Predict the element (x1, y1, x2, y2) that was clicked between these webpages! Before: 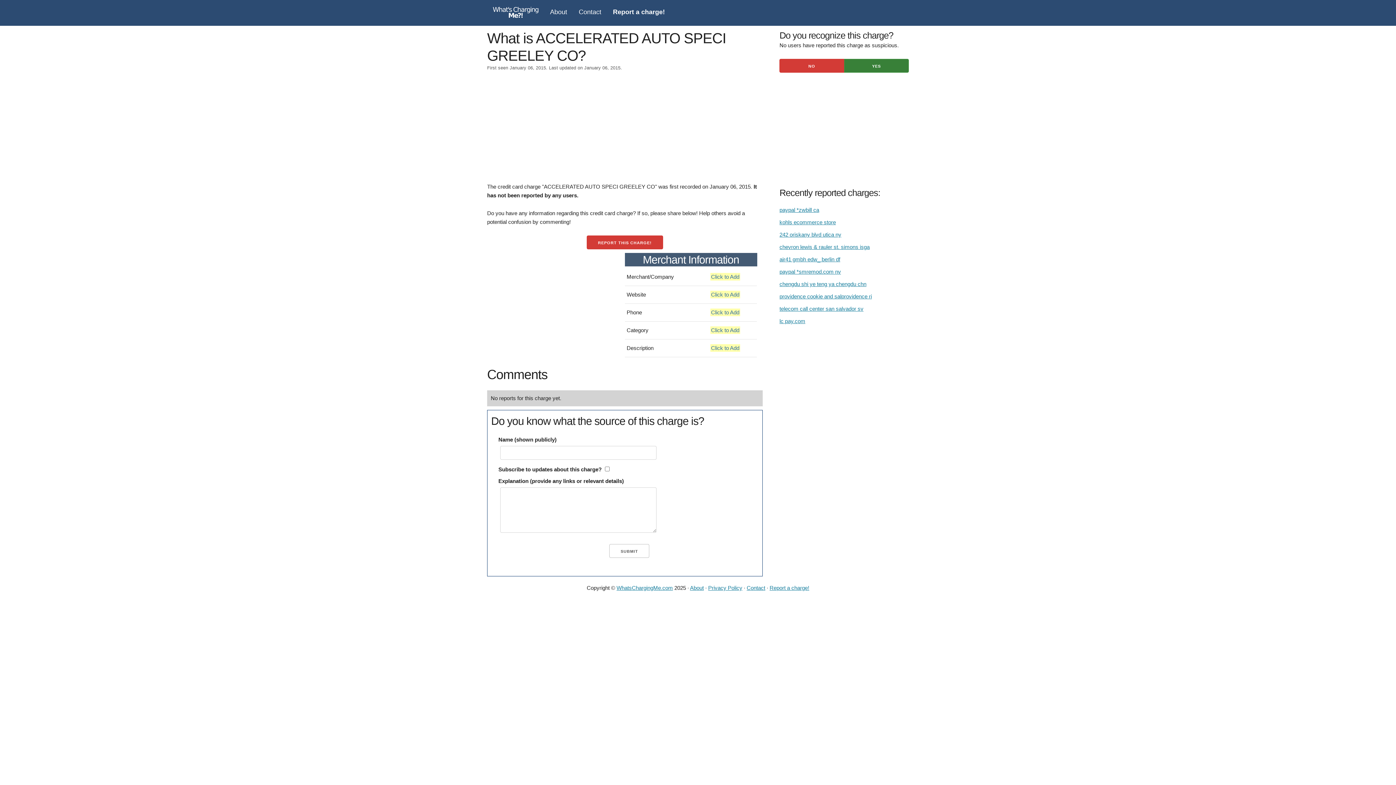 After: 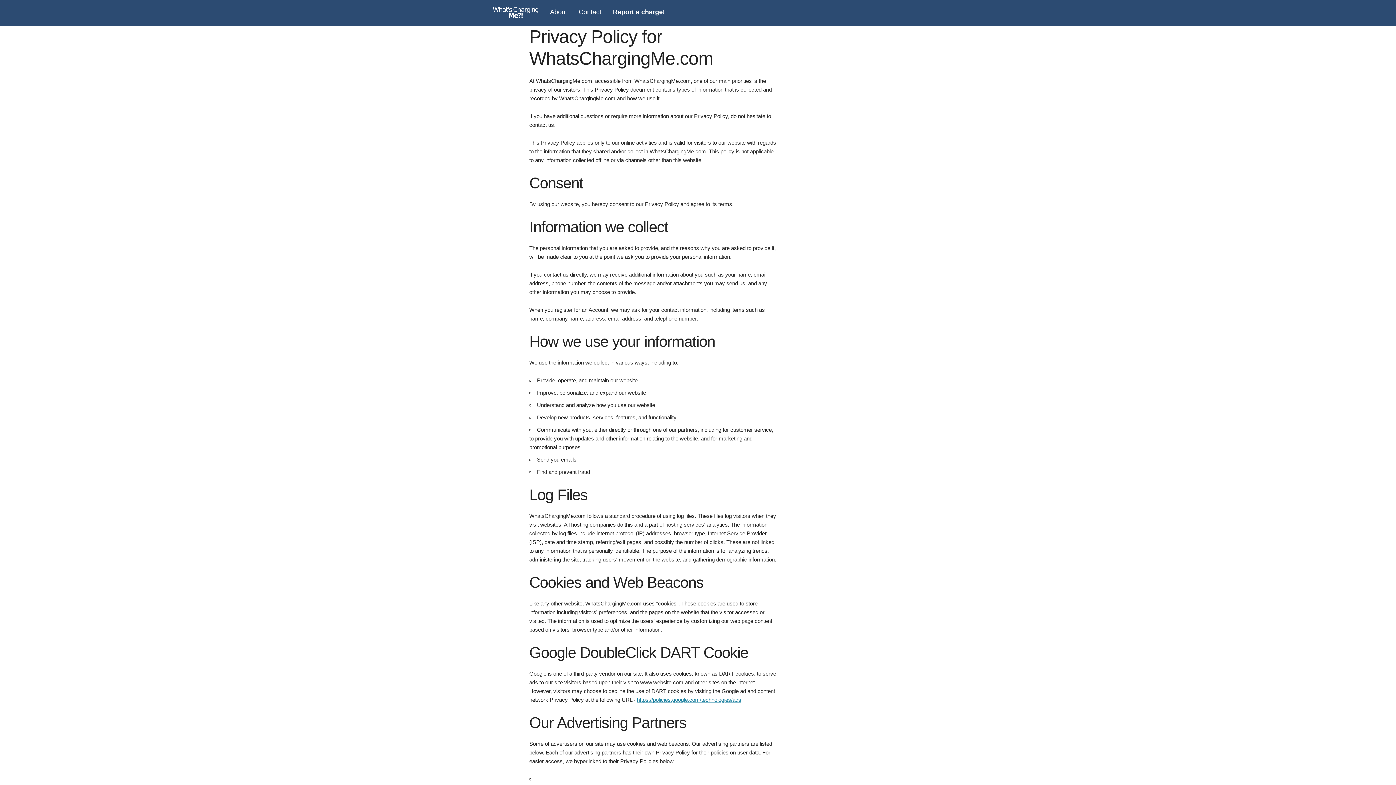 Action: label: Privacy Policy bbox: (708, 585, 742, 591)